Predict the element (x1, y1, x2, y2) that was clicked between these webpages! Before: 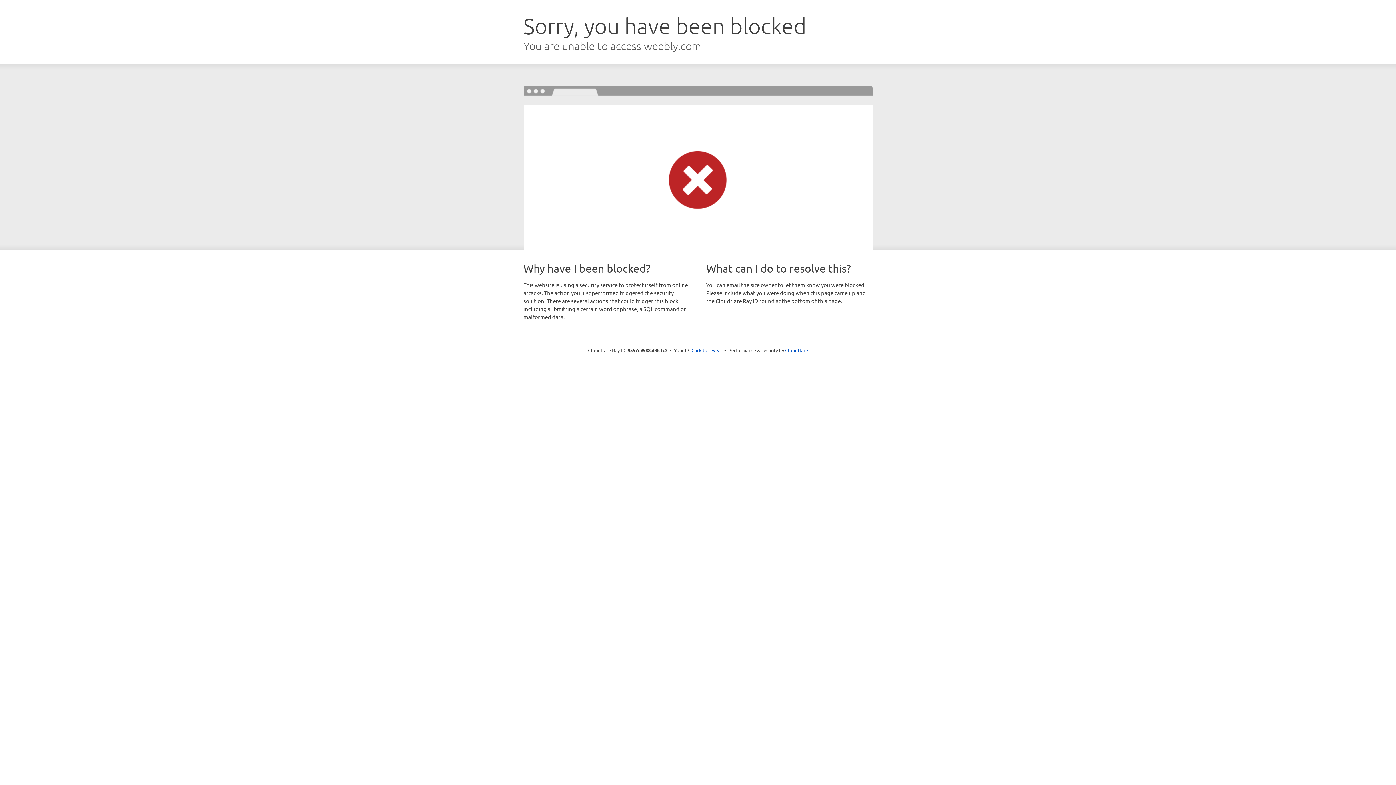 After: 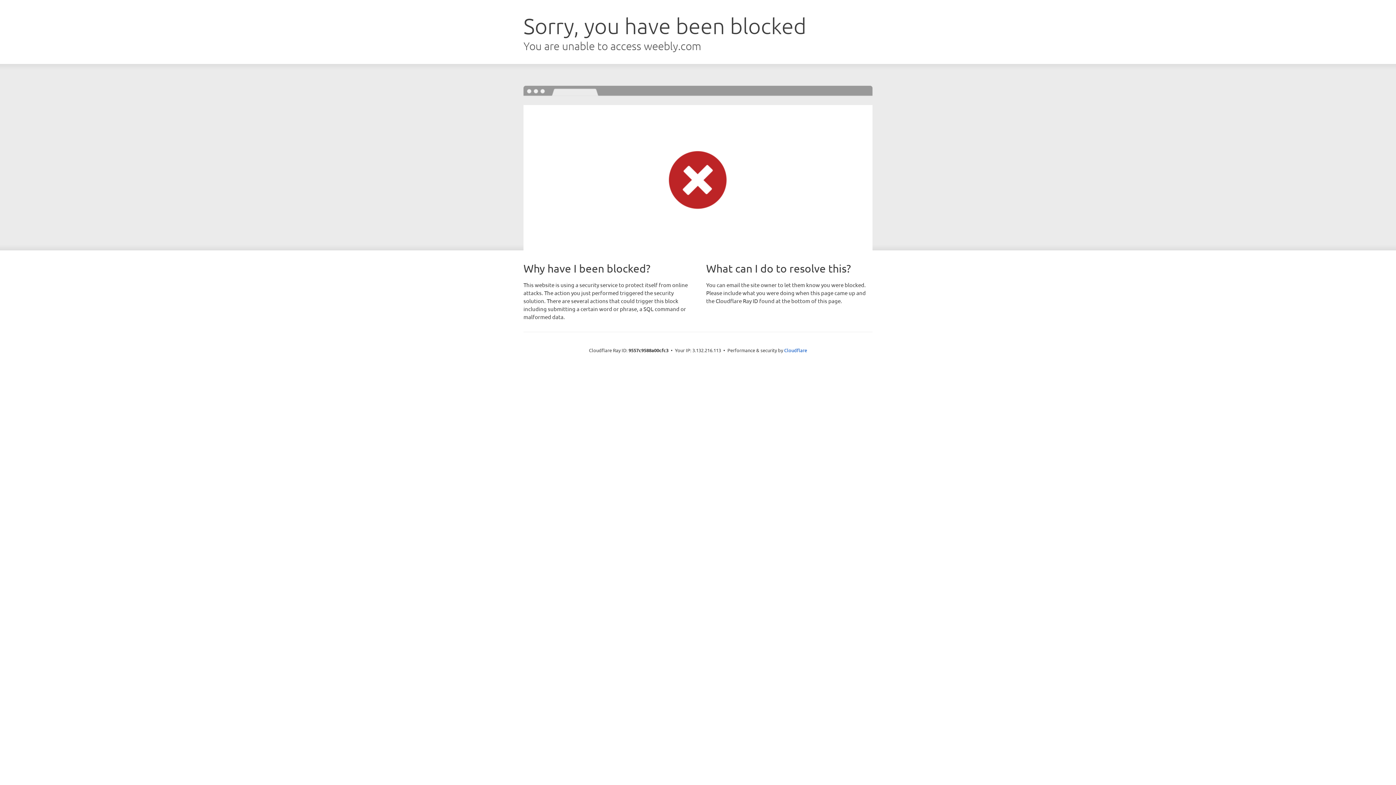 Action: bbox: (691, 346, 722, 353) label: Click to reveal